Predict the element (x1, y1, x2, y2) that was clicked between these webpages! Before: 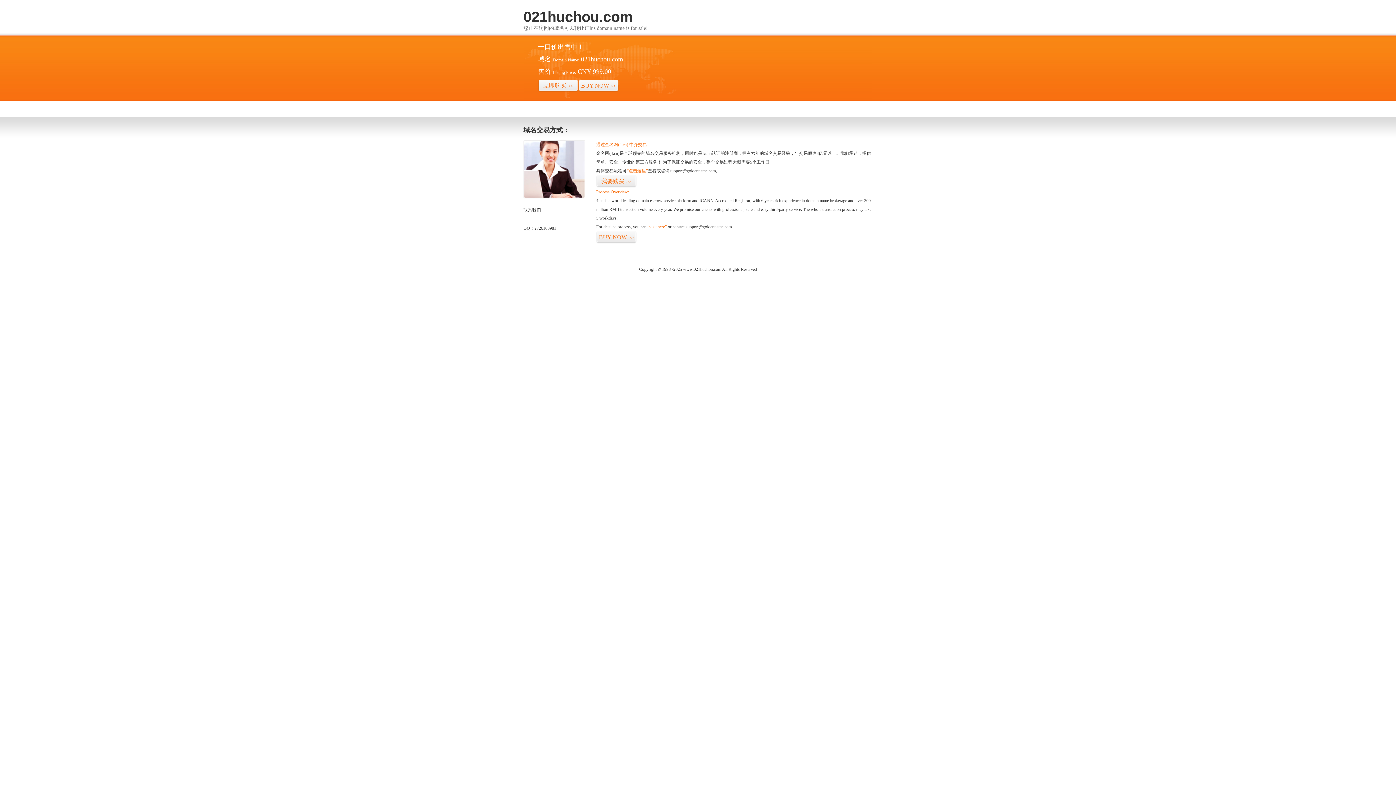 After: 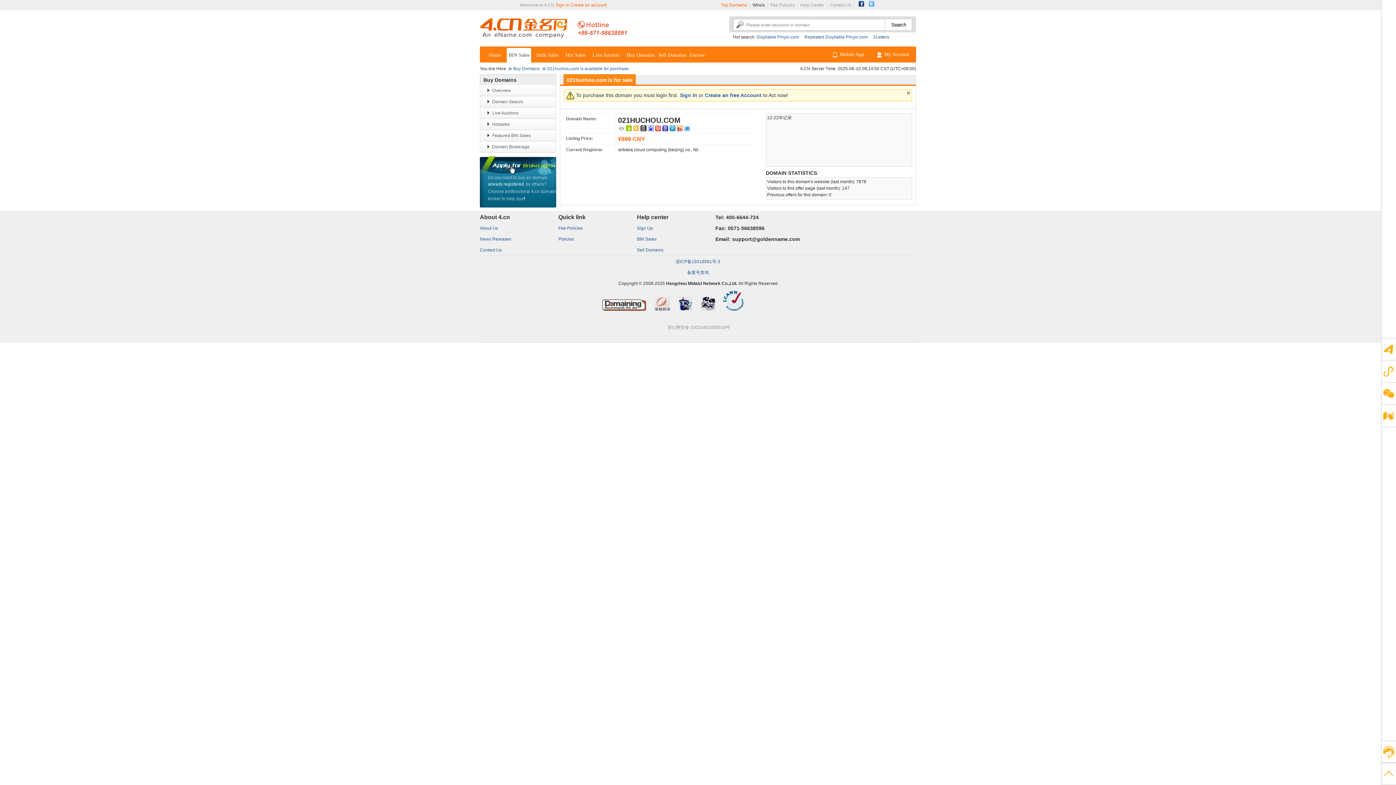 Action: bbox: (596, 175, 636, 187) label: 我要购买>>